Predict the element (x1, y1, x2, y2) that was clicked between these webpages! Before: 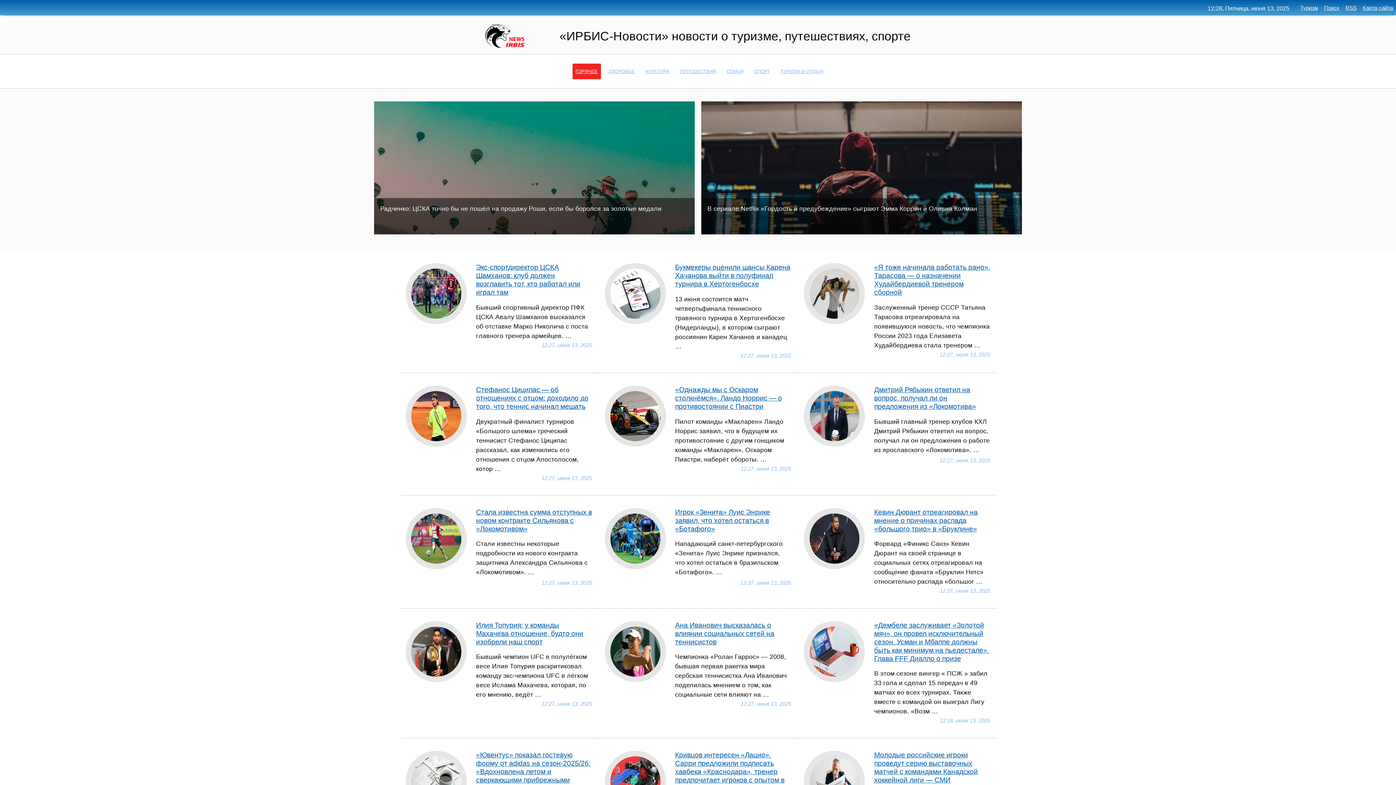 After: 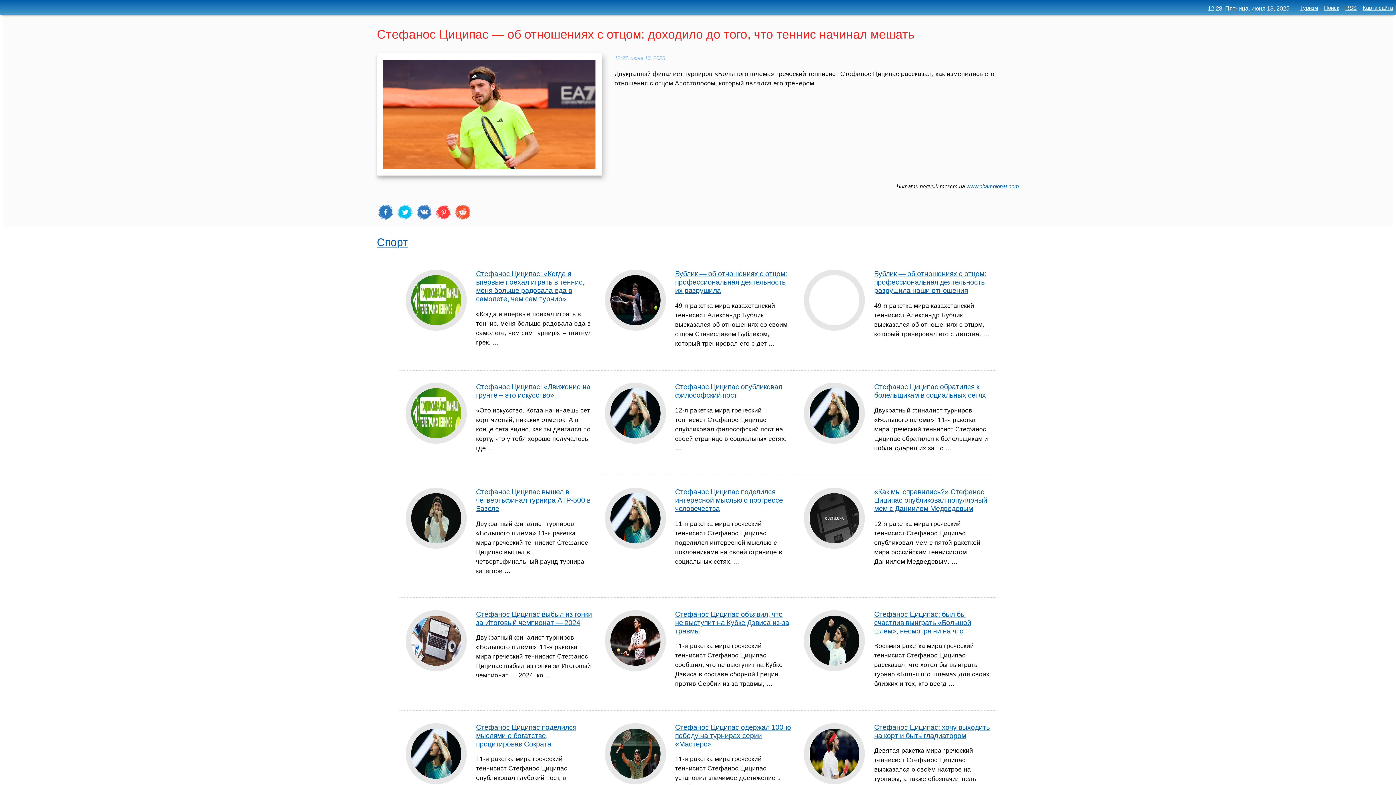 Action: bbox: (476, 385, 588, 410) label: Стефанос Циципас — об отношениях с отцом: доходило до того, что теннис начинал мешать